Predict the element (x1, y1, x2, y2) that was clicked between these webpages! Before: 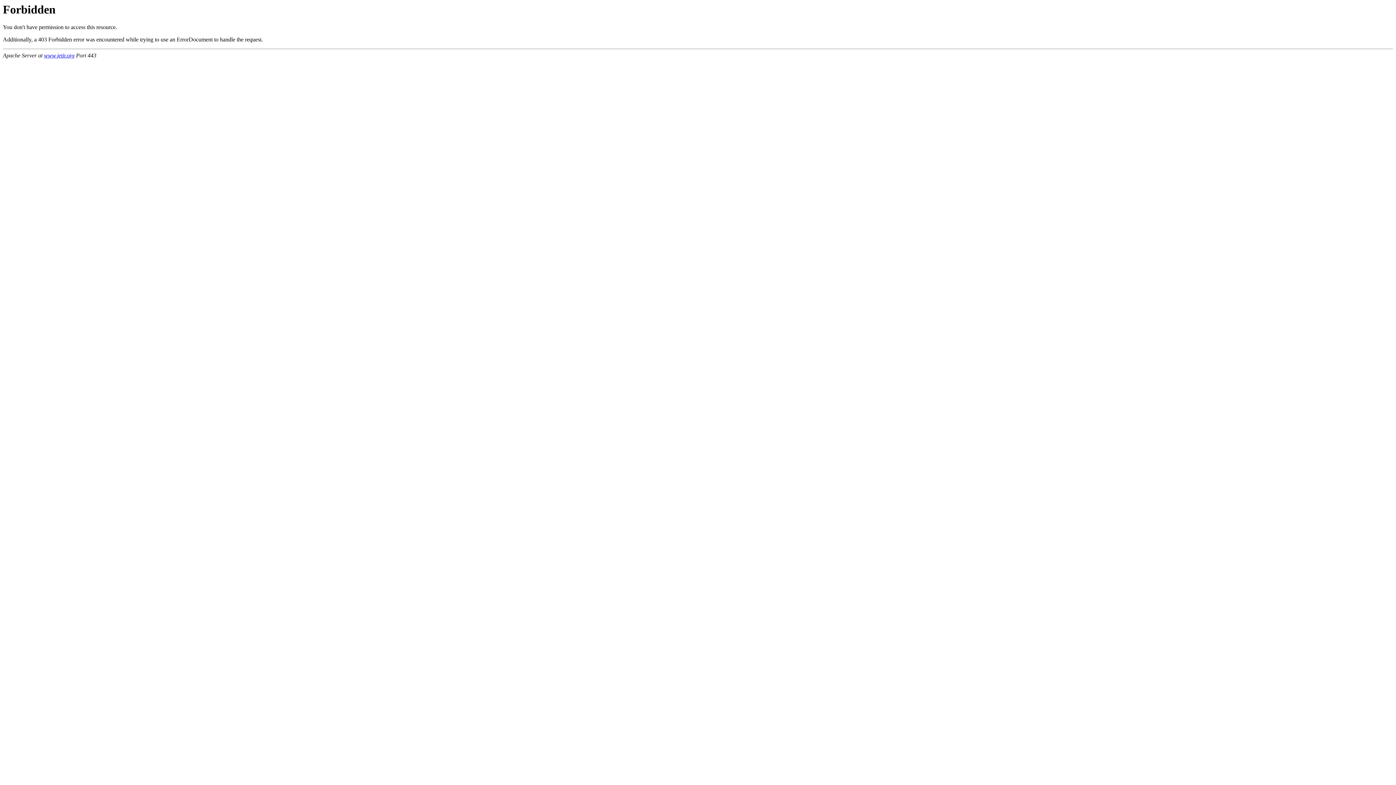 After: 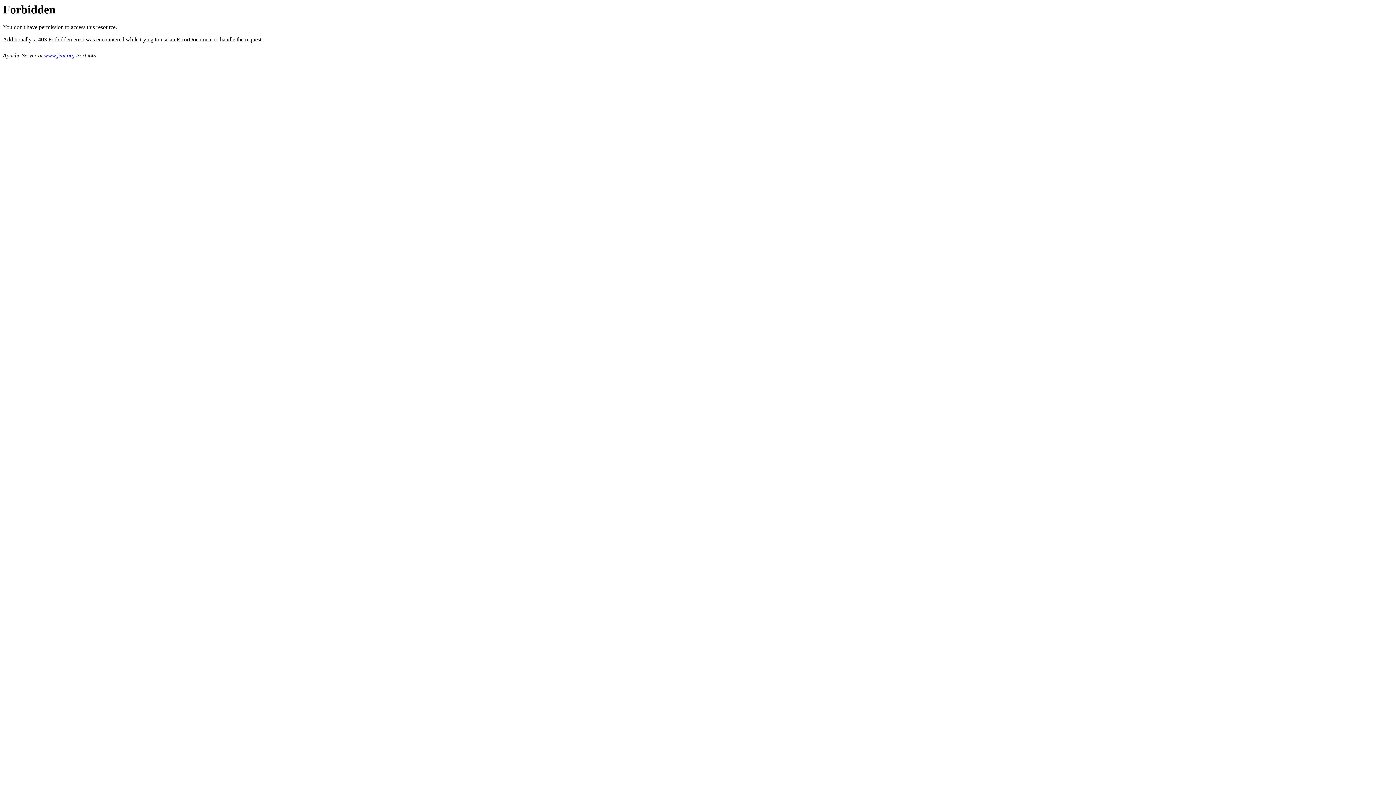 Action: label: www.jetir.org bbox: (44, 52, 74, 58)